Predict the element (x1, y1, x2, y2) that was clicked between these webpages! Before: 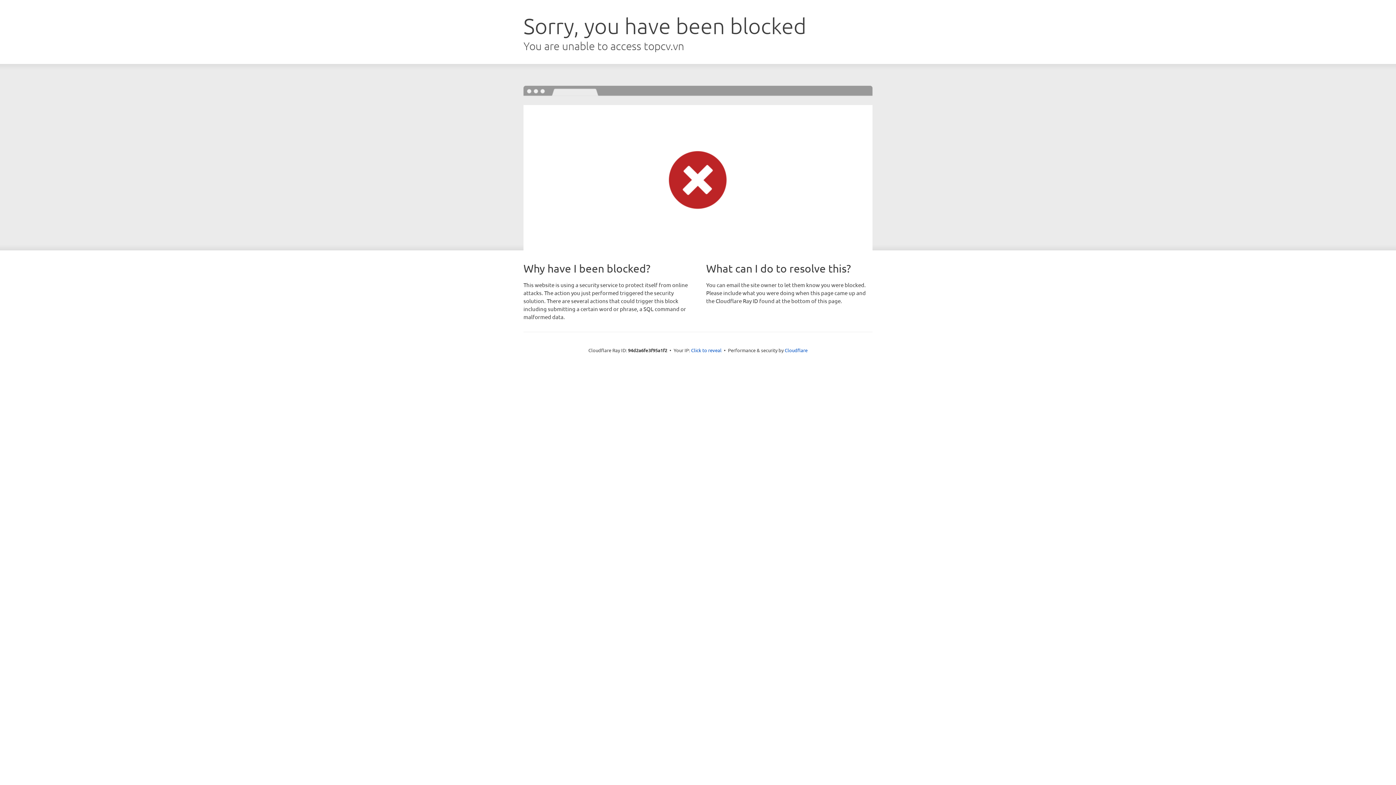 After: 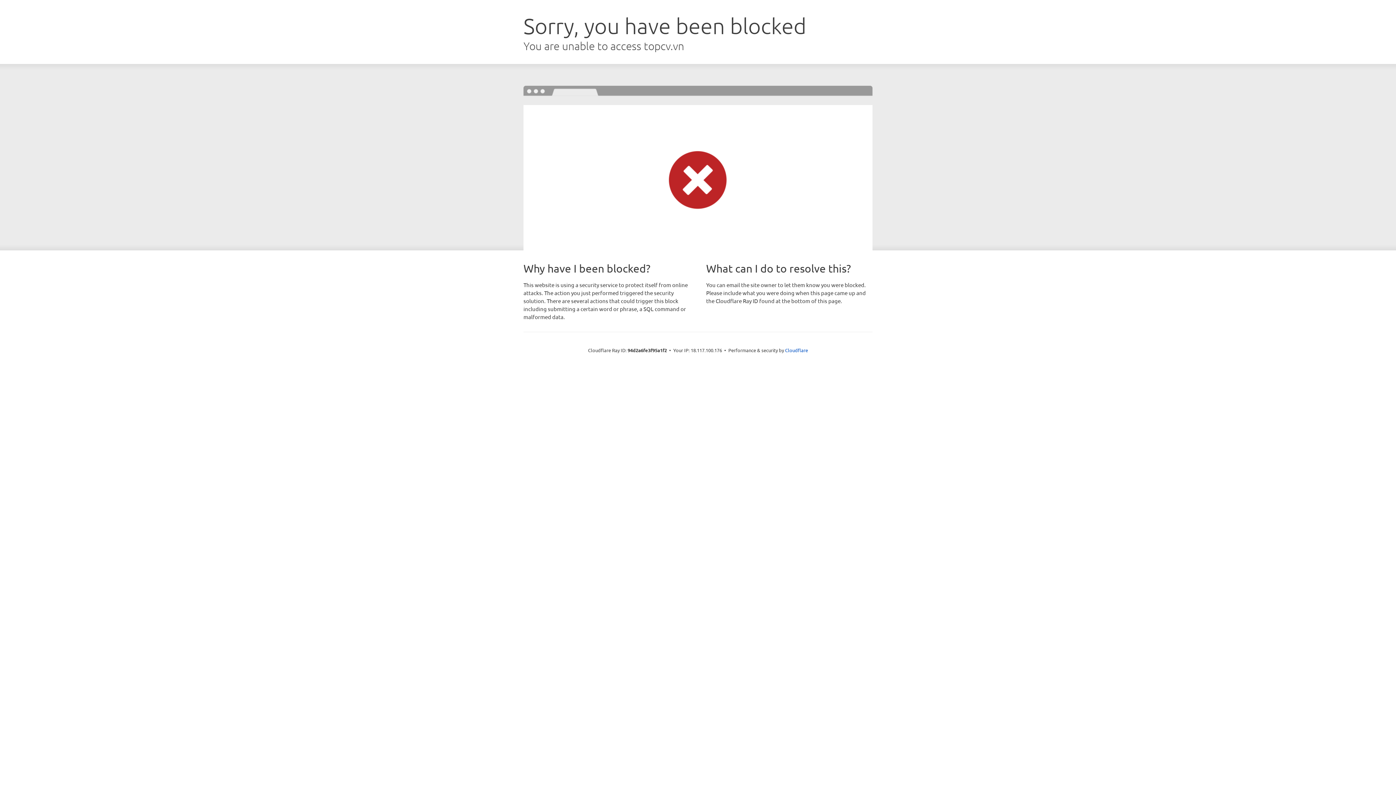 Action: label: Click to reveal bbox: (691, 346, 721, 353)